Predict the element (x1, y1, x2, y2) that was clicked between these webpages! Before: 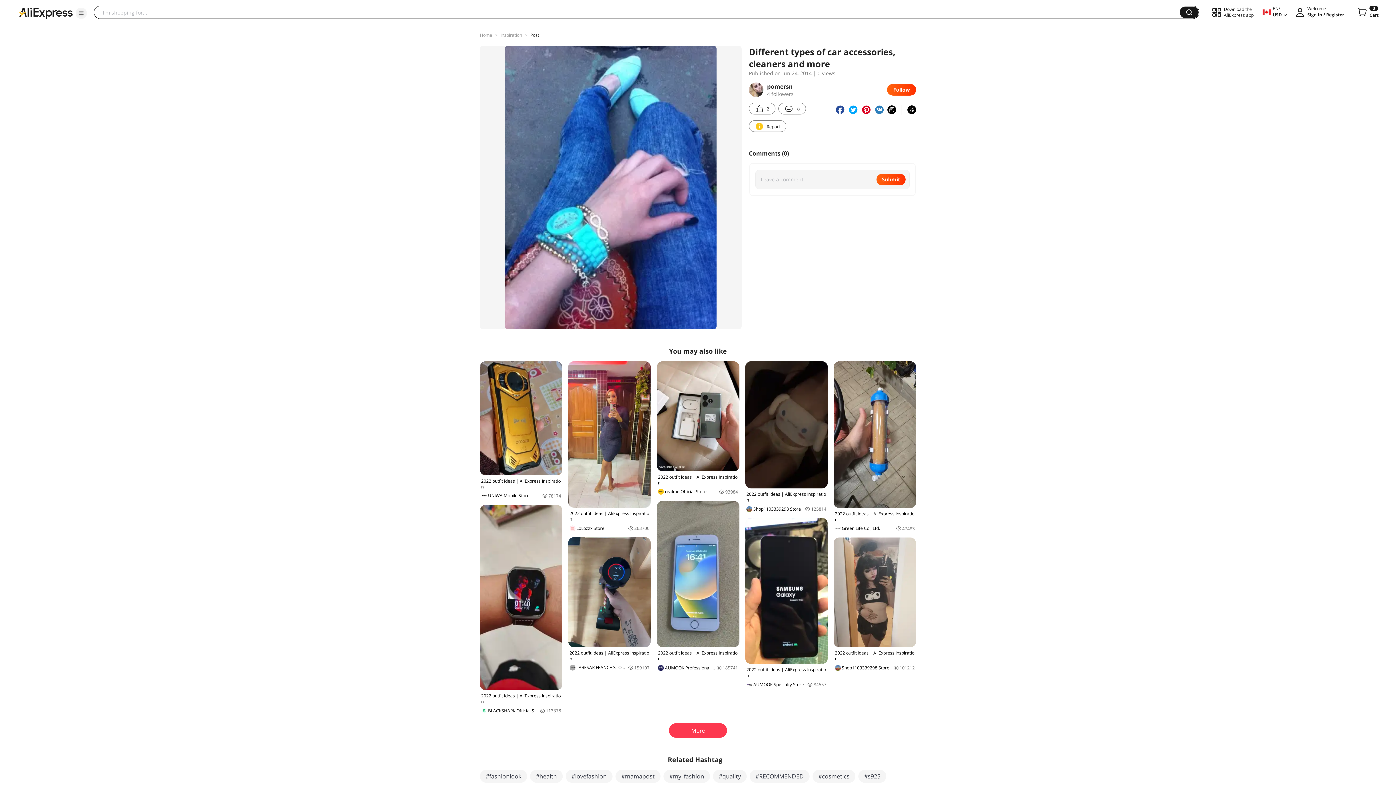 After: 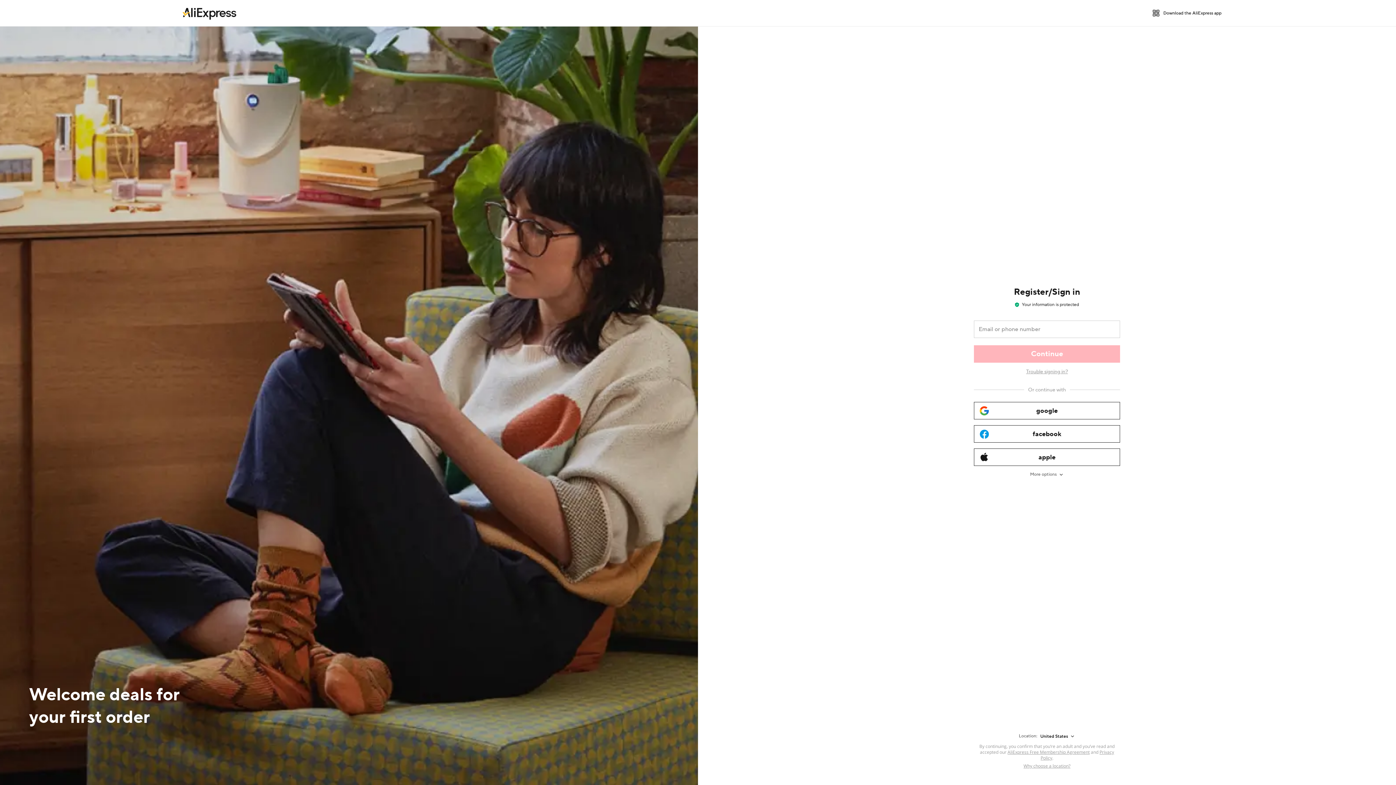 Action: bbox: (887, 84, 916, 95) label: Follow